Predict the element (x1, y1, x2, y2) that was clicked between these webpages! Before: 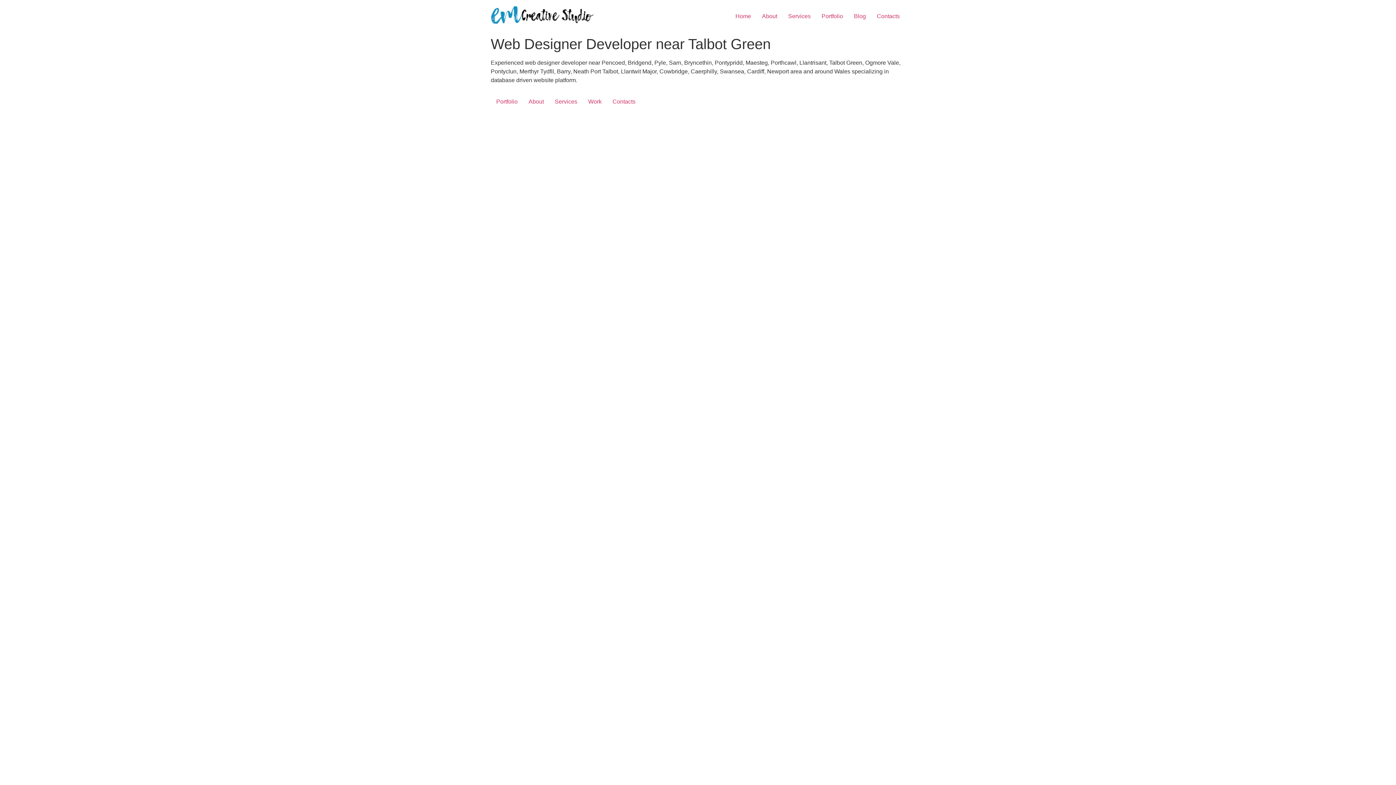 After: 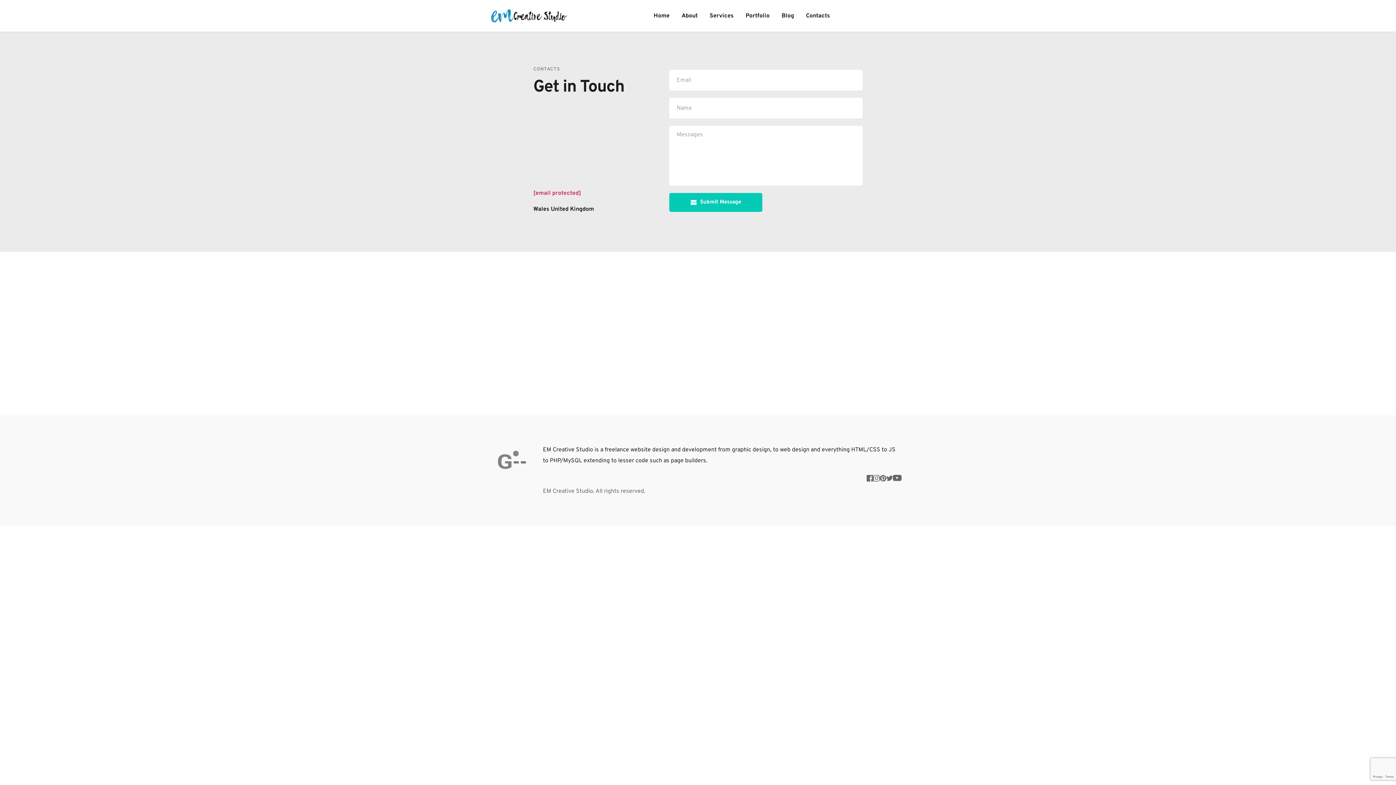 Action: label: Contacts bbox: (871, 8, 905, 23)